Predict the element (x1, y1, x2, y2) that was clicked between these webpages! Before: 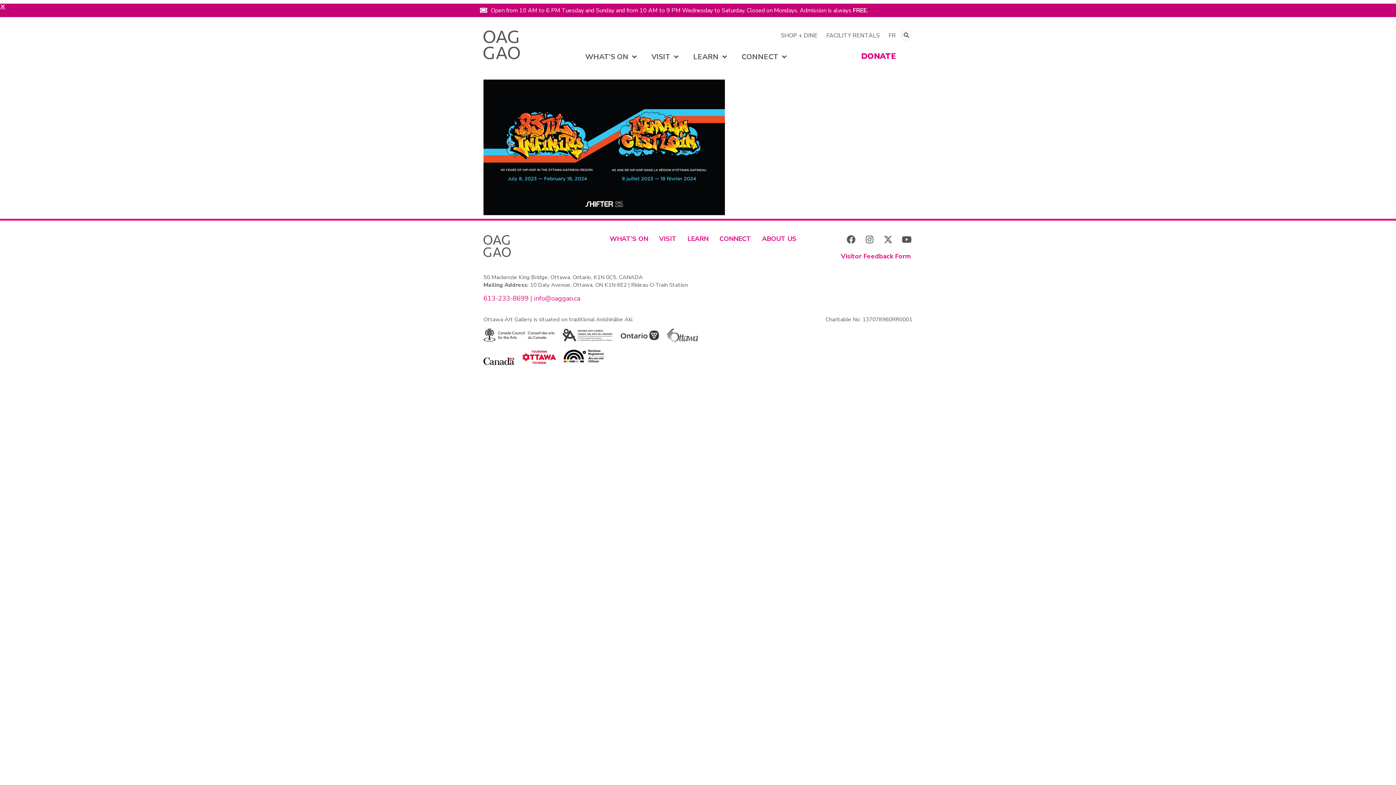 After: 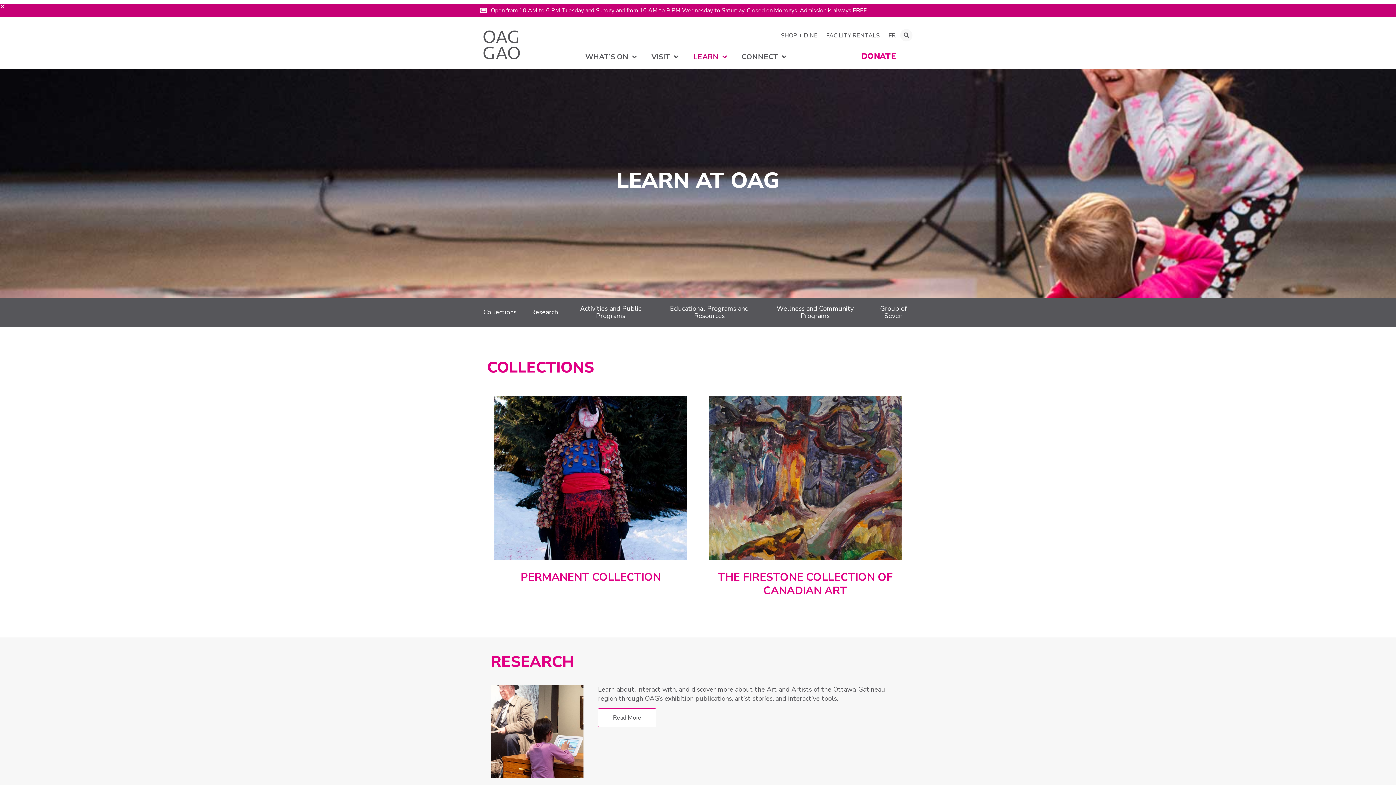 Action: label: LEARN bbox: (682, 235, 714, 242)